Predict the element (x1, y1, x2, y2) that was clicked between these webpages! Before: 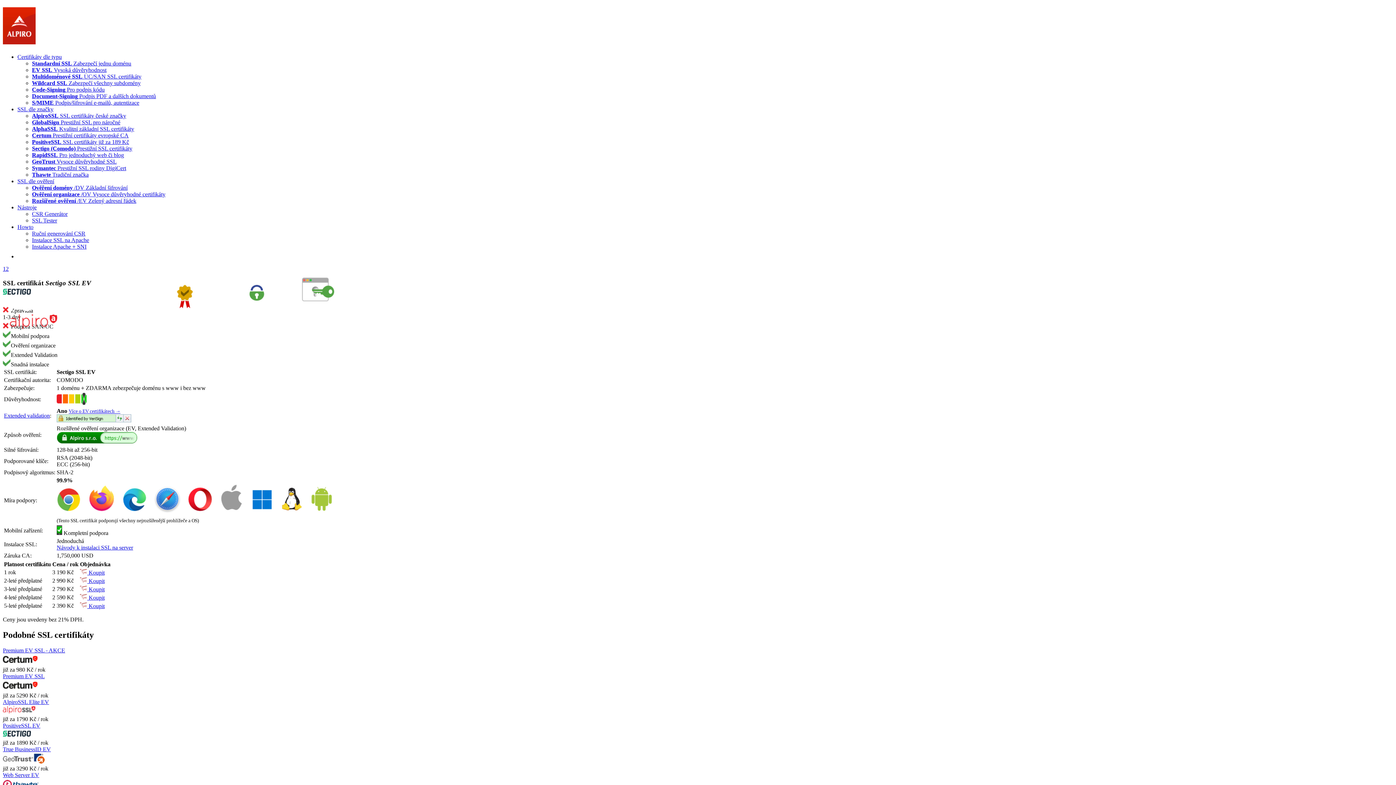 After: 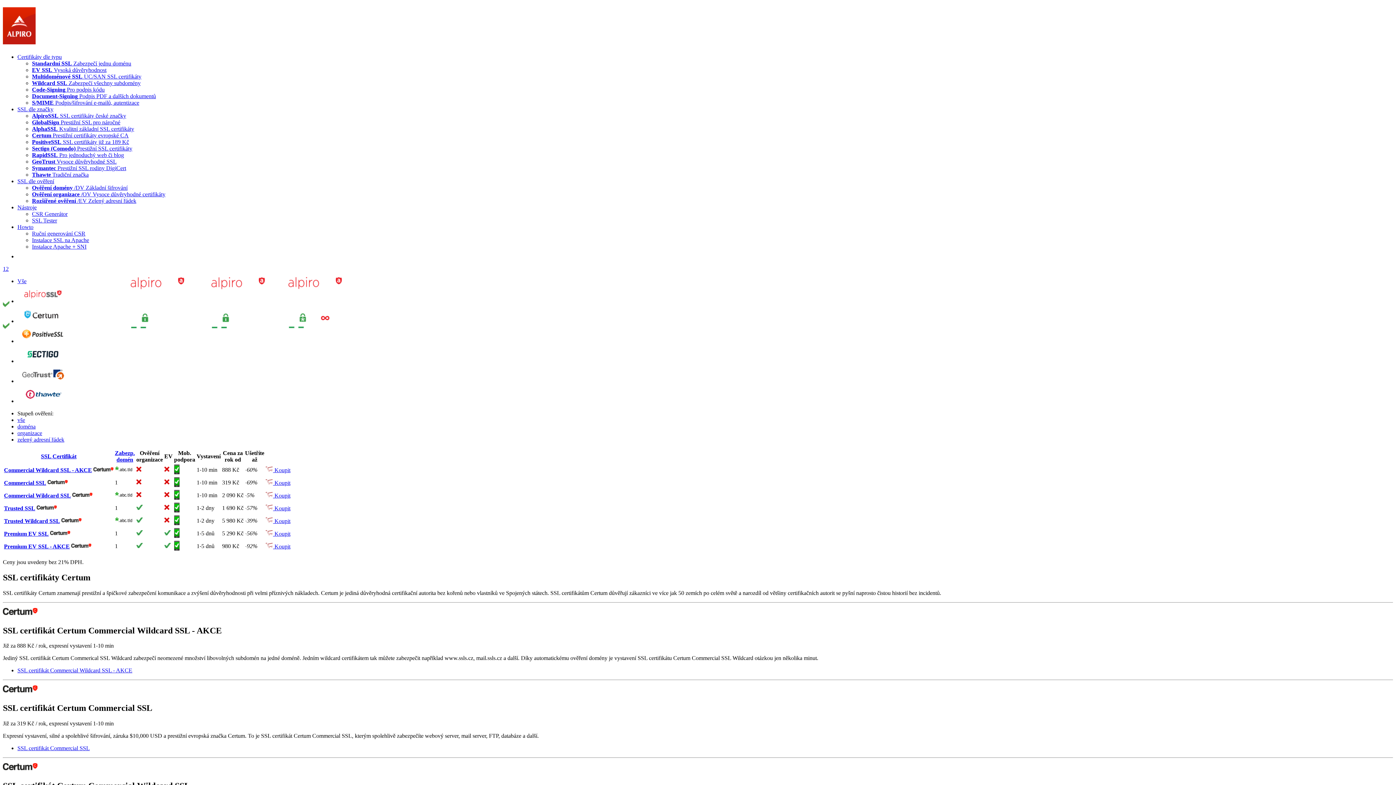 Action: label: Certum Prestižní certifikáty evropské CA bbox: (32, 132, 128, 138)